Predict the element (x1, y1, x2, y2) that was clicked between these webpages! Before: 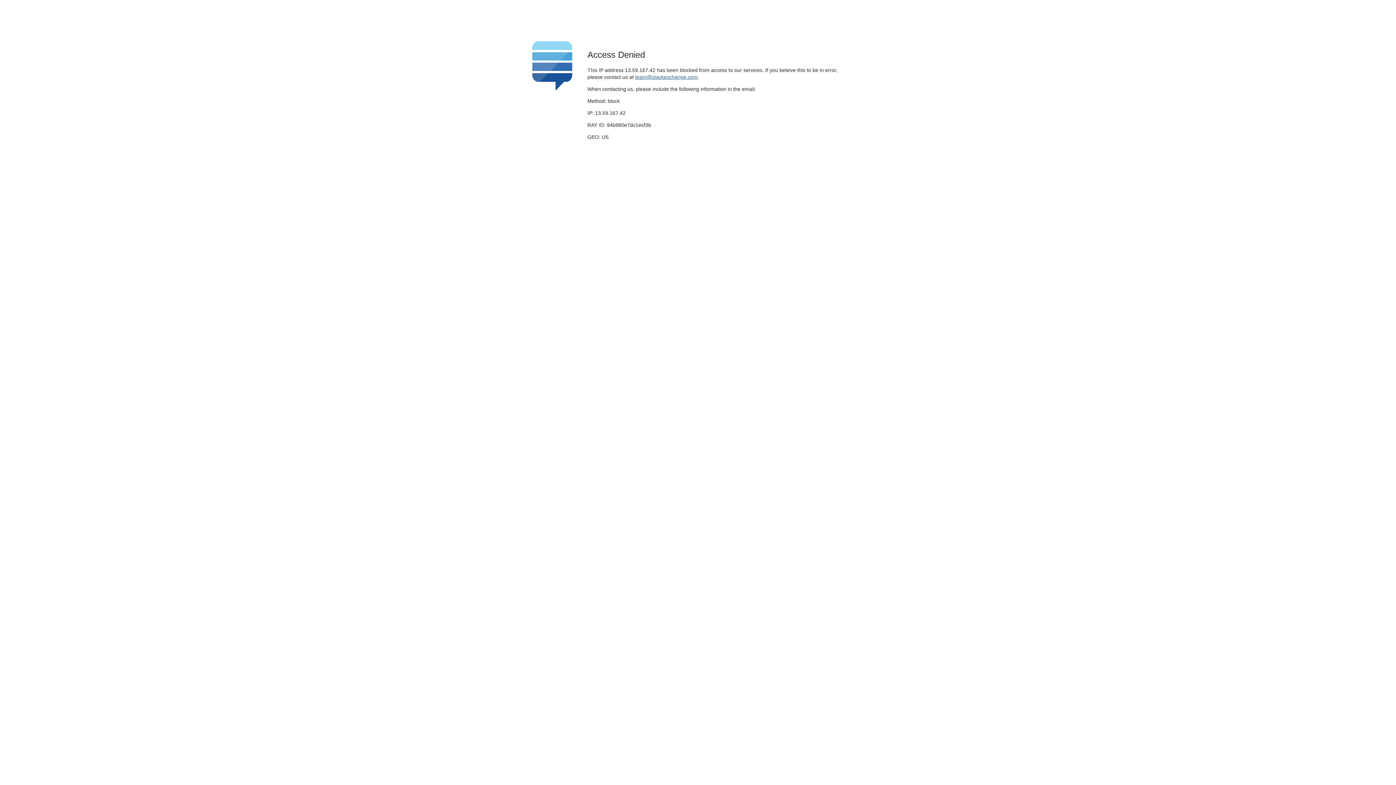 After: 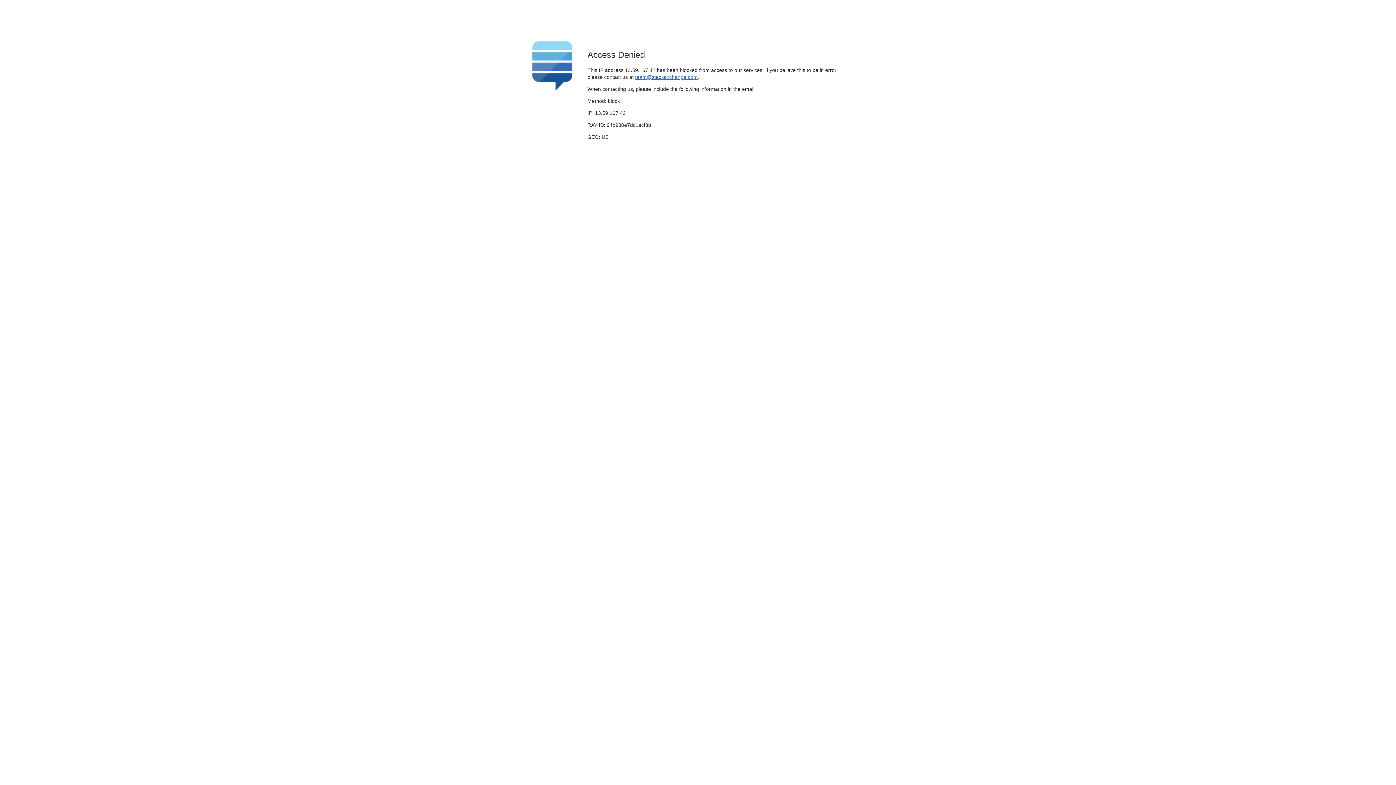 Action: label: team@stackexchange.com bbox: (635, 74, 697, 79)